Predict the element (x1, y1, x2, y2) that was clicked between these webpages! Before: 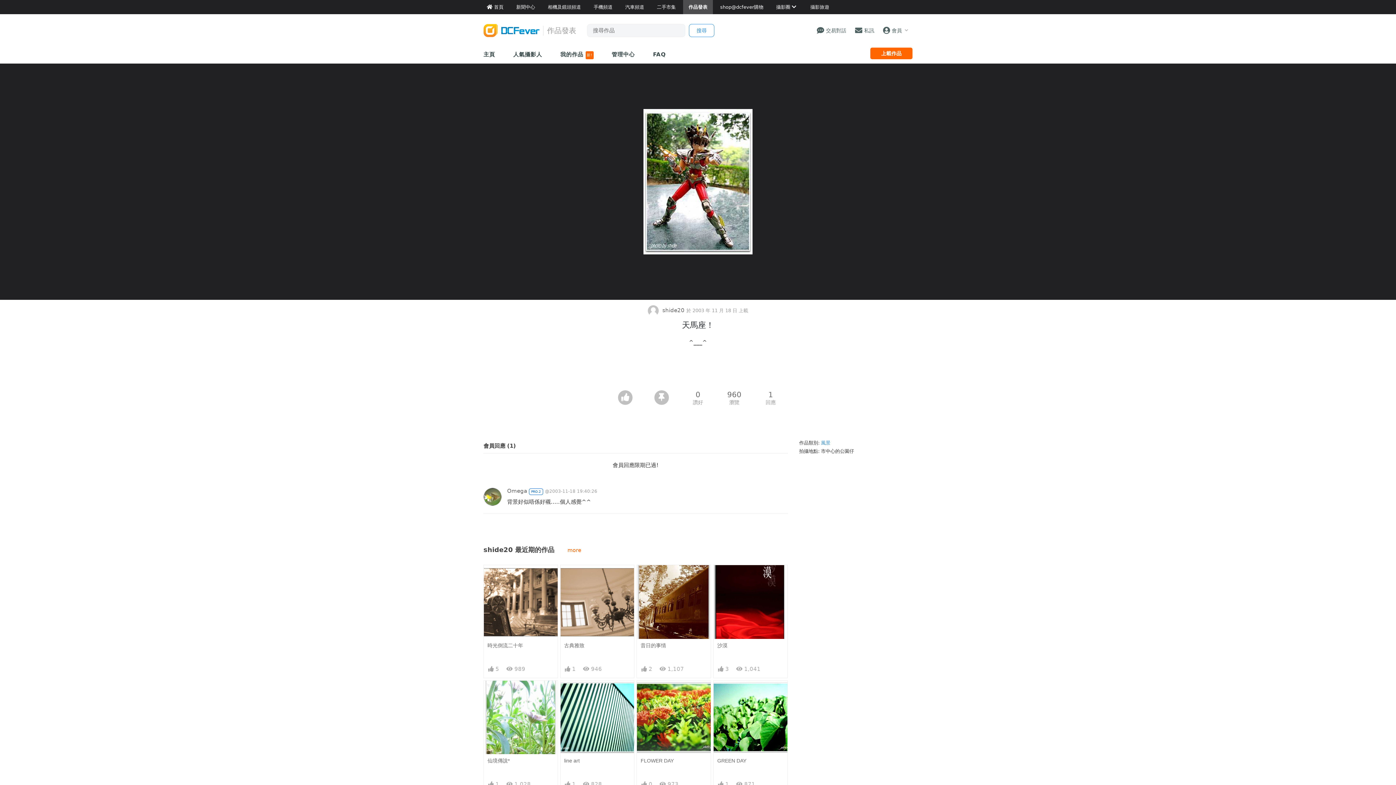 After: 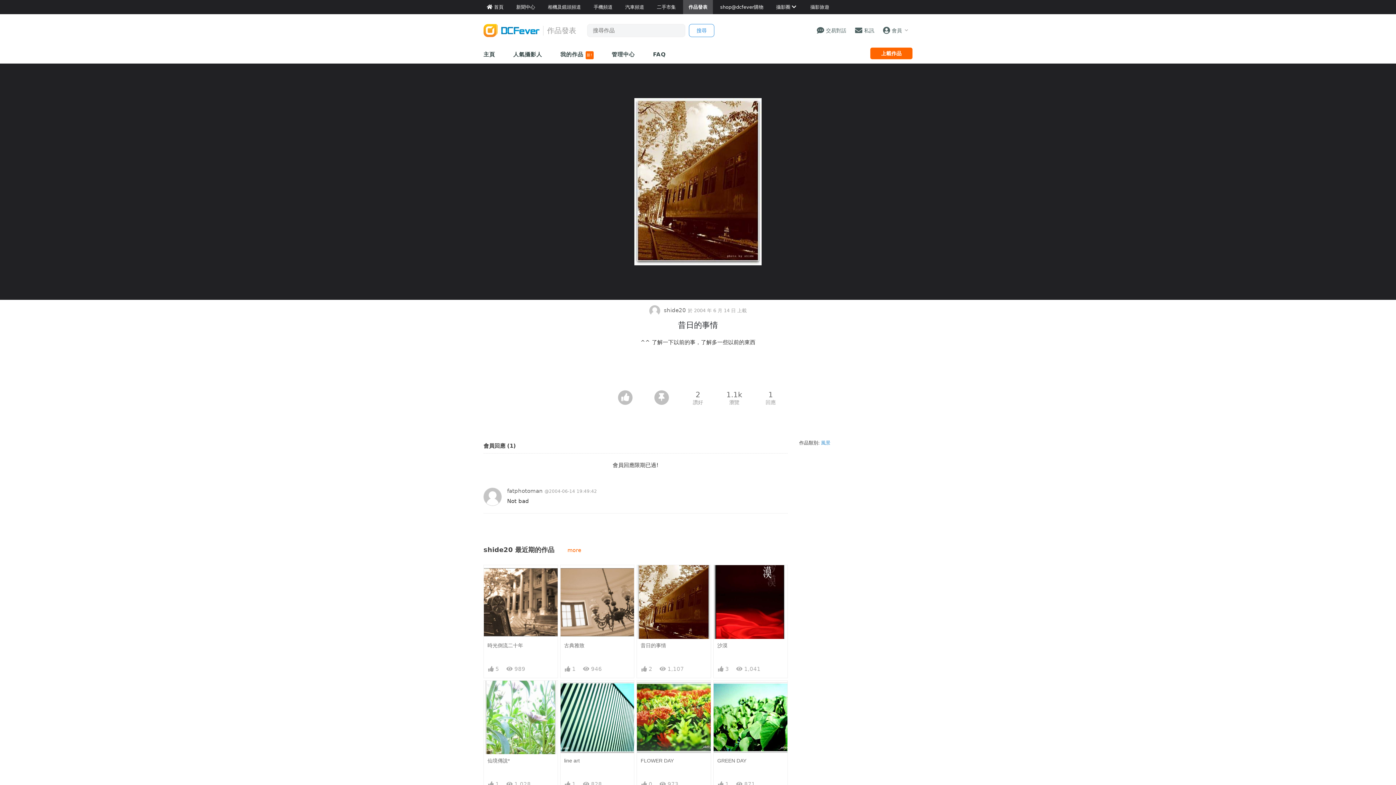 Action: bbox: (637, 598, 710, 605)